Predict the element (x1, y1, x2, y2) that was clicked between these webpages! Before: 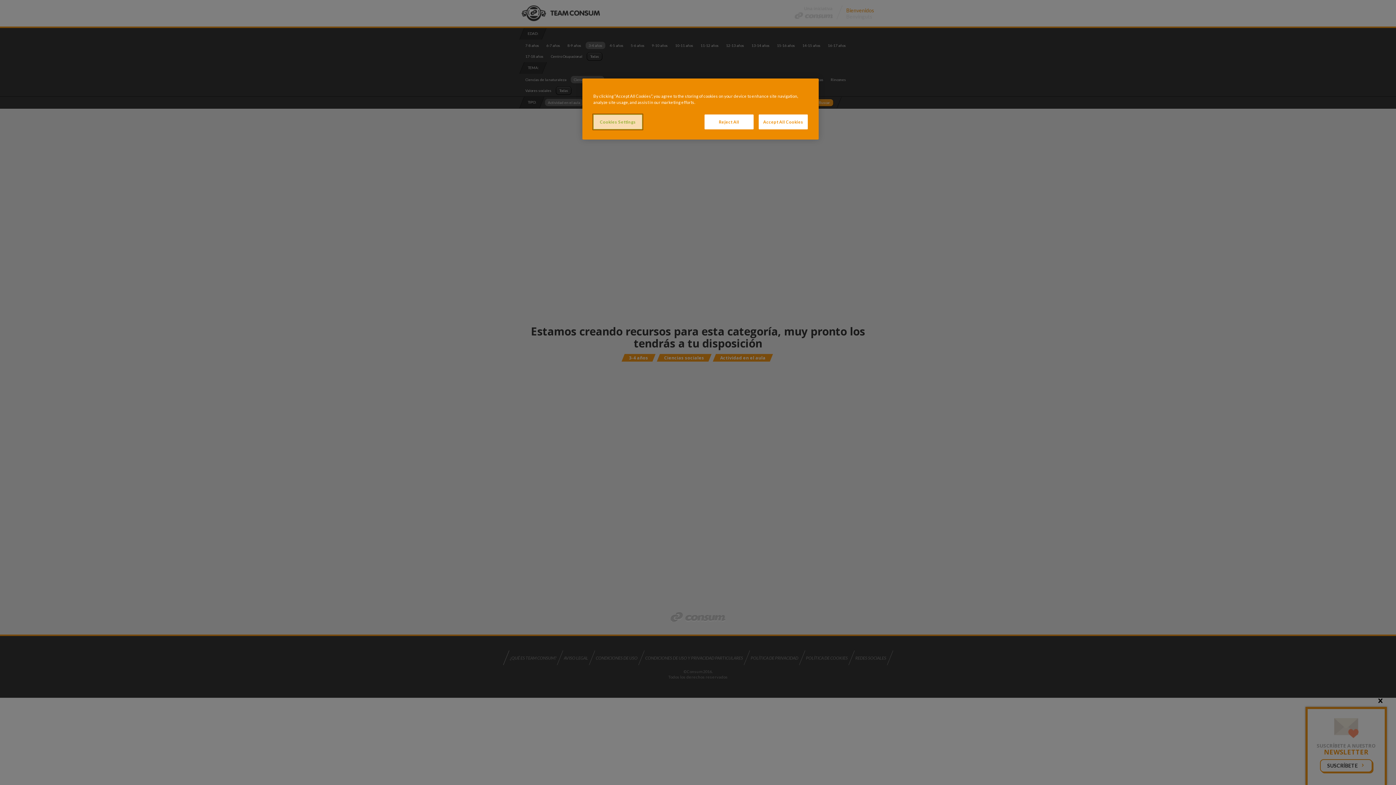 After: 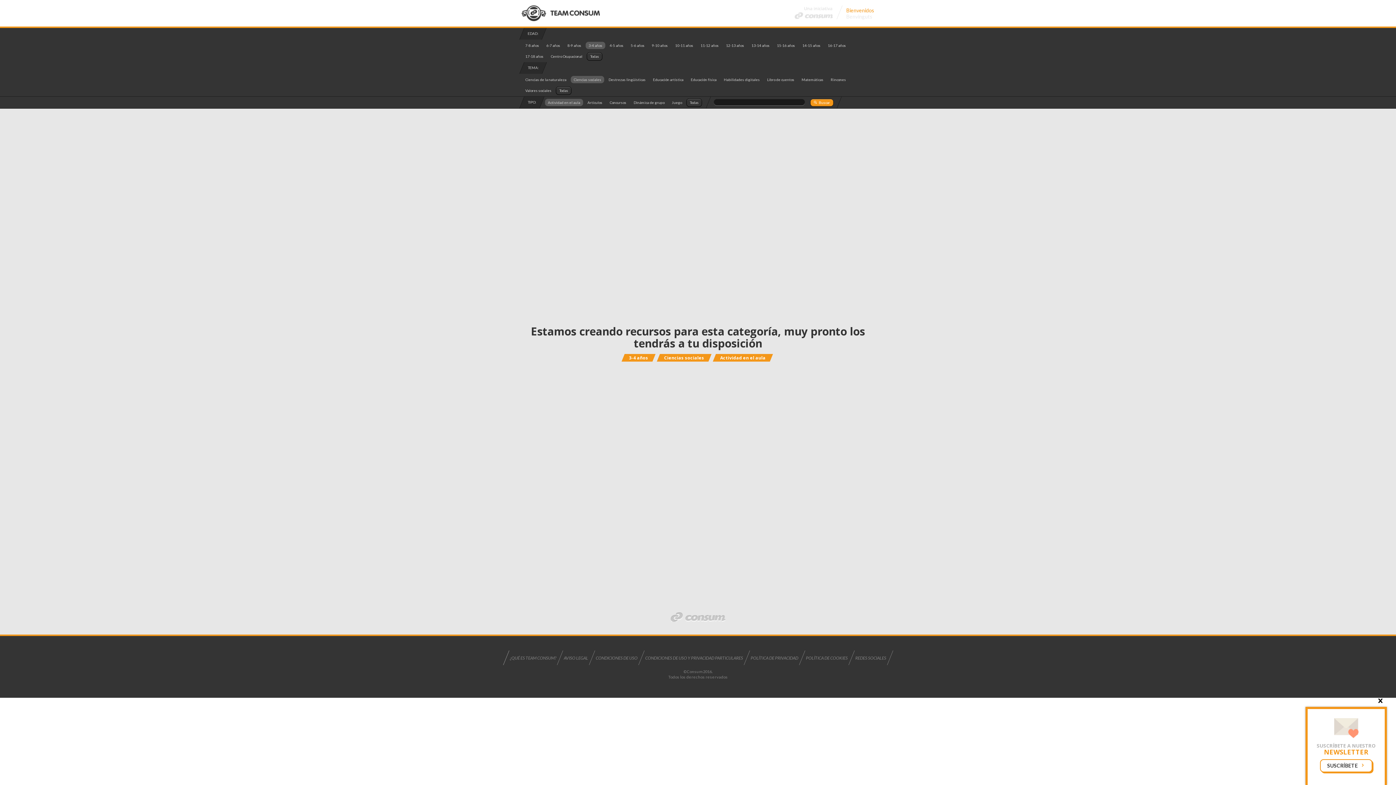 Action: bbox: (758, 114, 808, 129) label: Accept All Cookies